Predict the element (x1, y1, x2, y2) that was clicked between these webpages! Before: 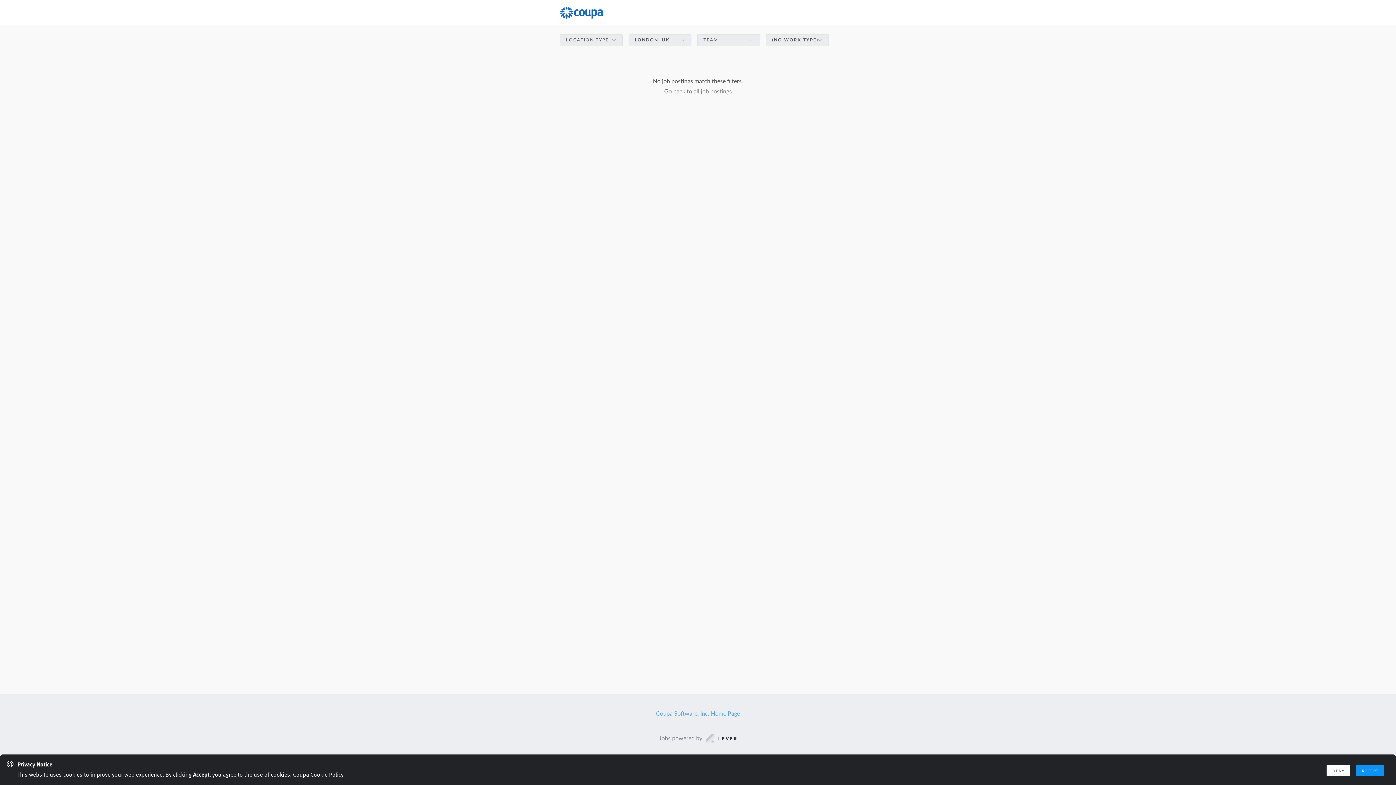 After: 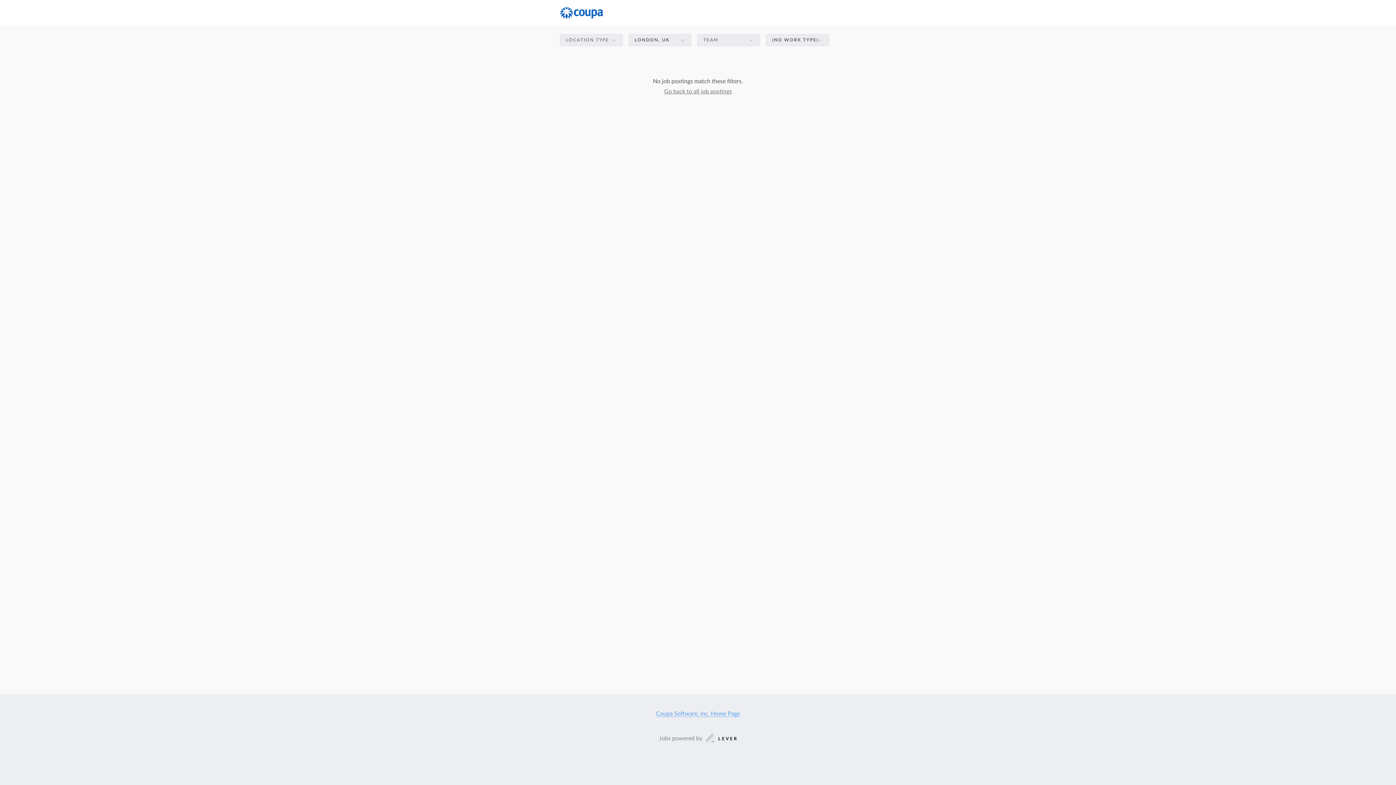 Action: bbox: (1356, 765, 1384, 776) label: accept